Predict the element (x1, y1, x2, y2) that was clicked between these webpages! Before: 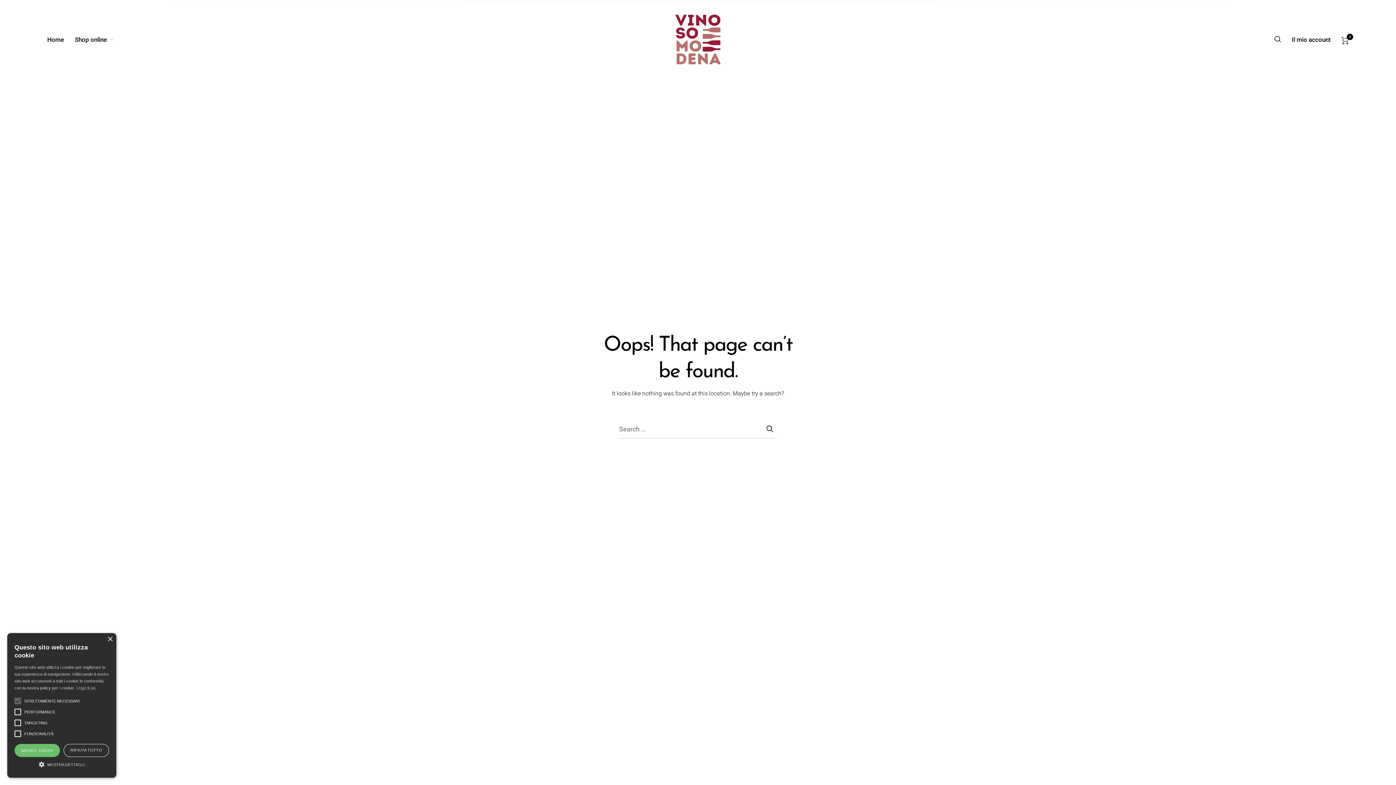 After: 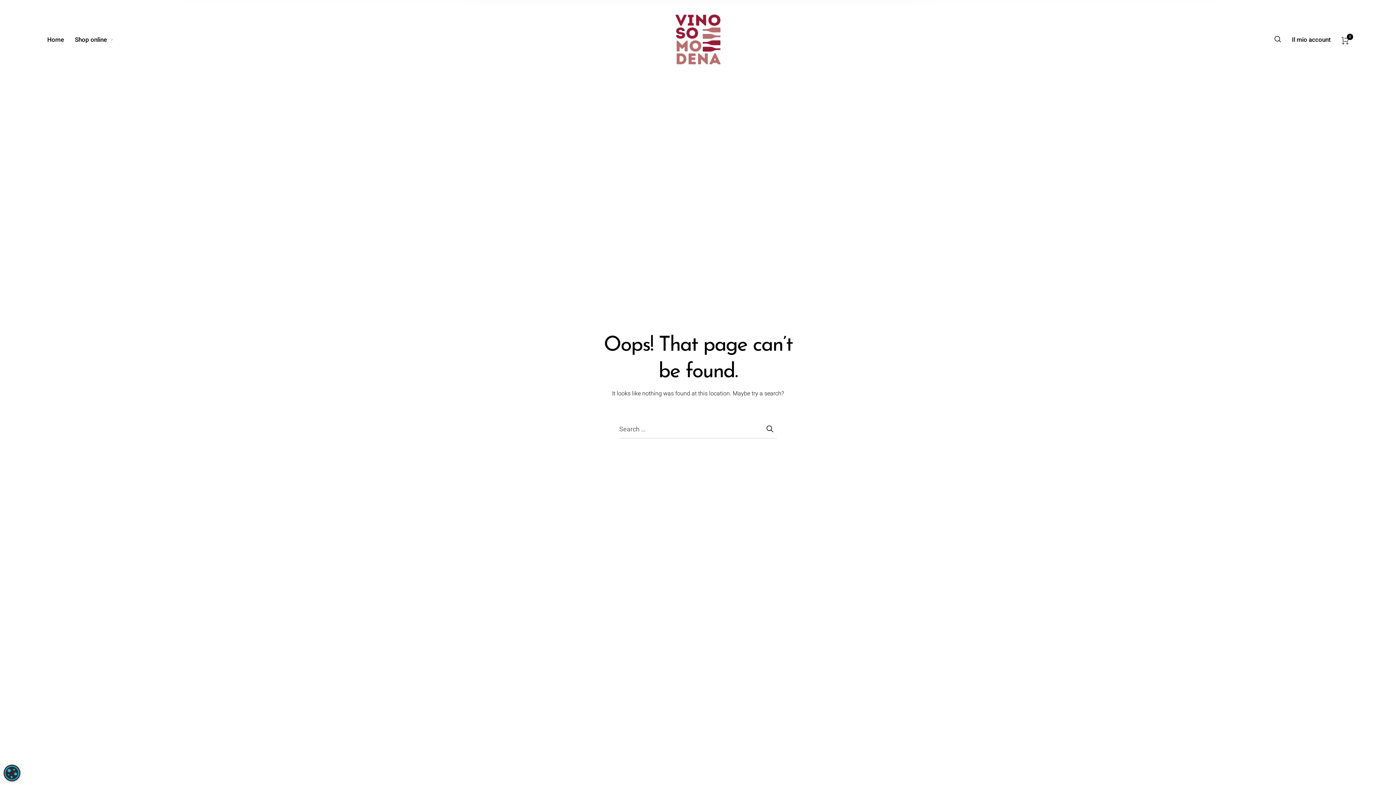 Action: label: Close bbox: (107, 637, 112, 642)